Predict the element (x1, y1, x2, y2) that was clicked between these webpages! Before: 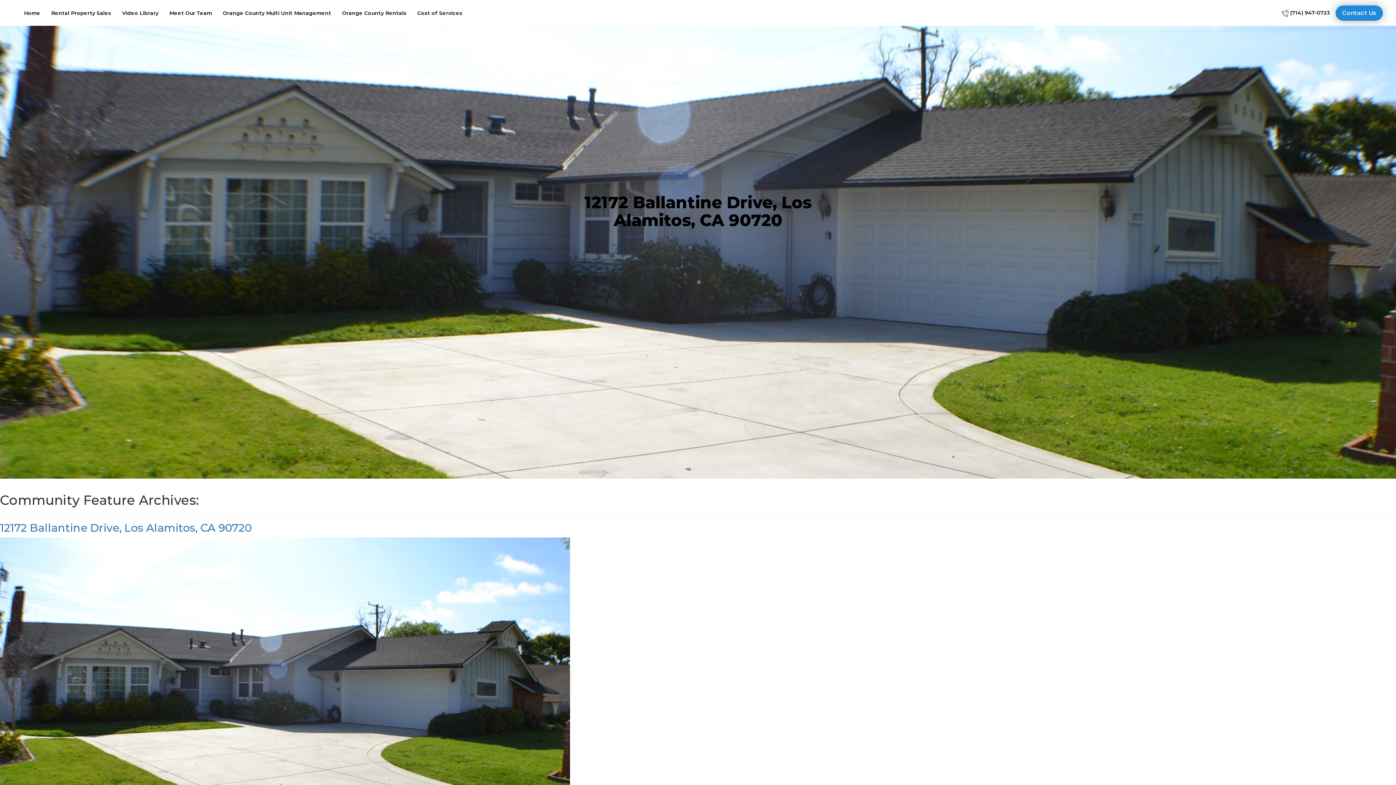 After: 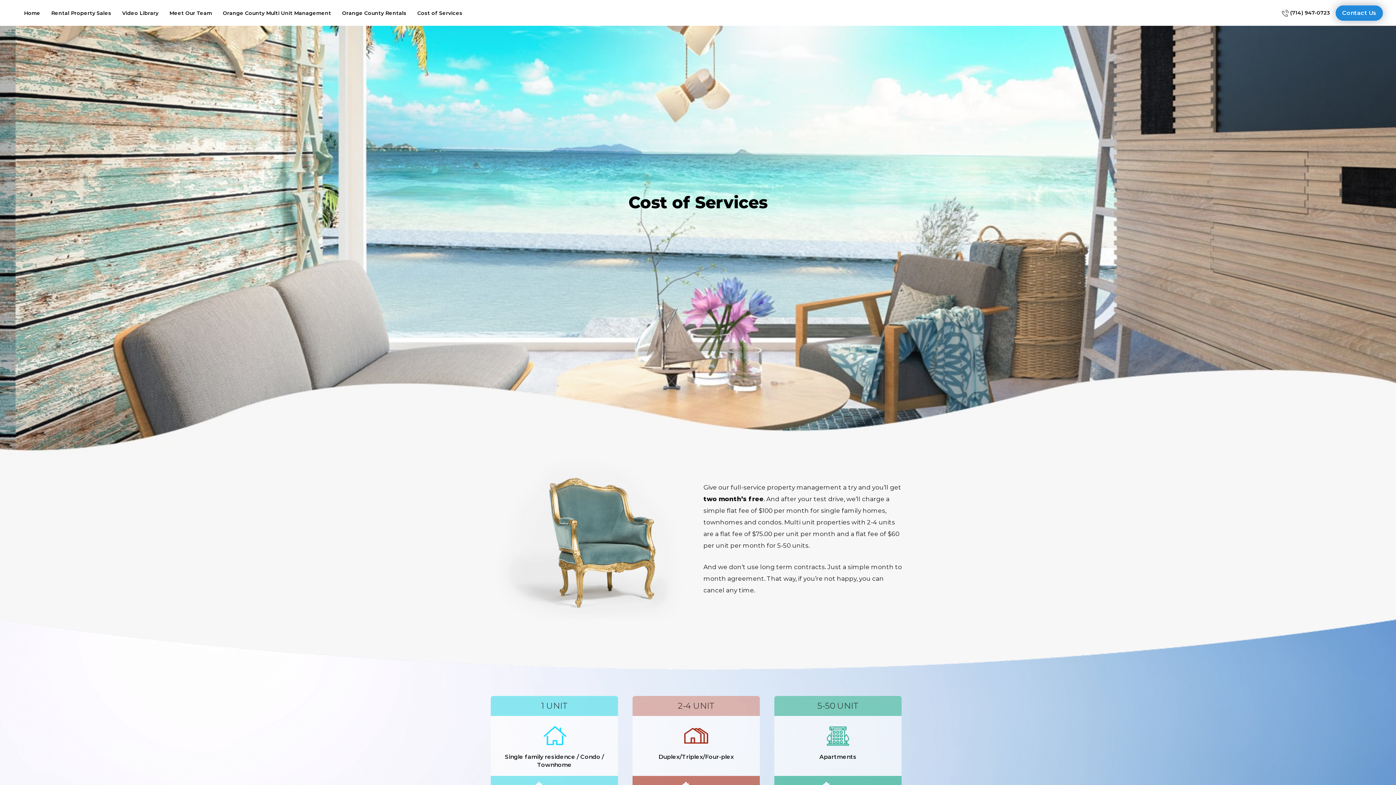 Action: bbox: (417, 3, 462, 25) label: Cost of Services